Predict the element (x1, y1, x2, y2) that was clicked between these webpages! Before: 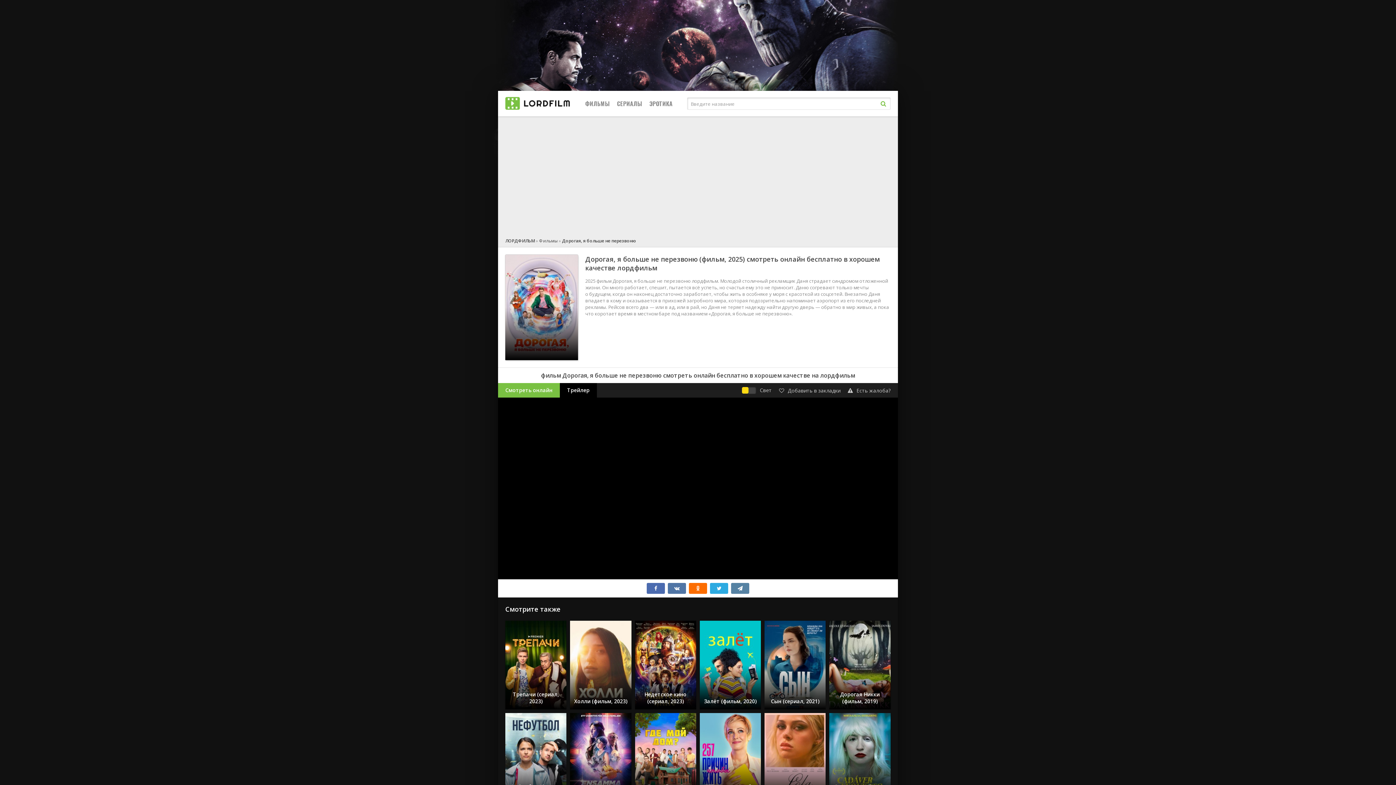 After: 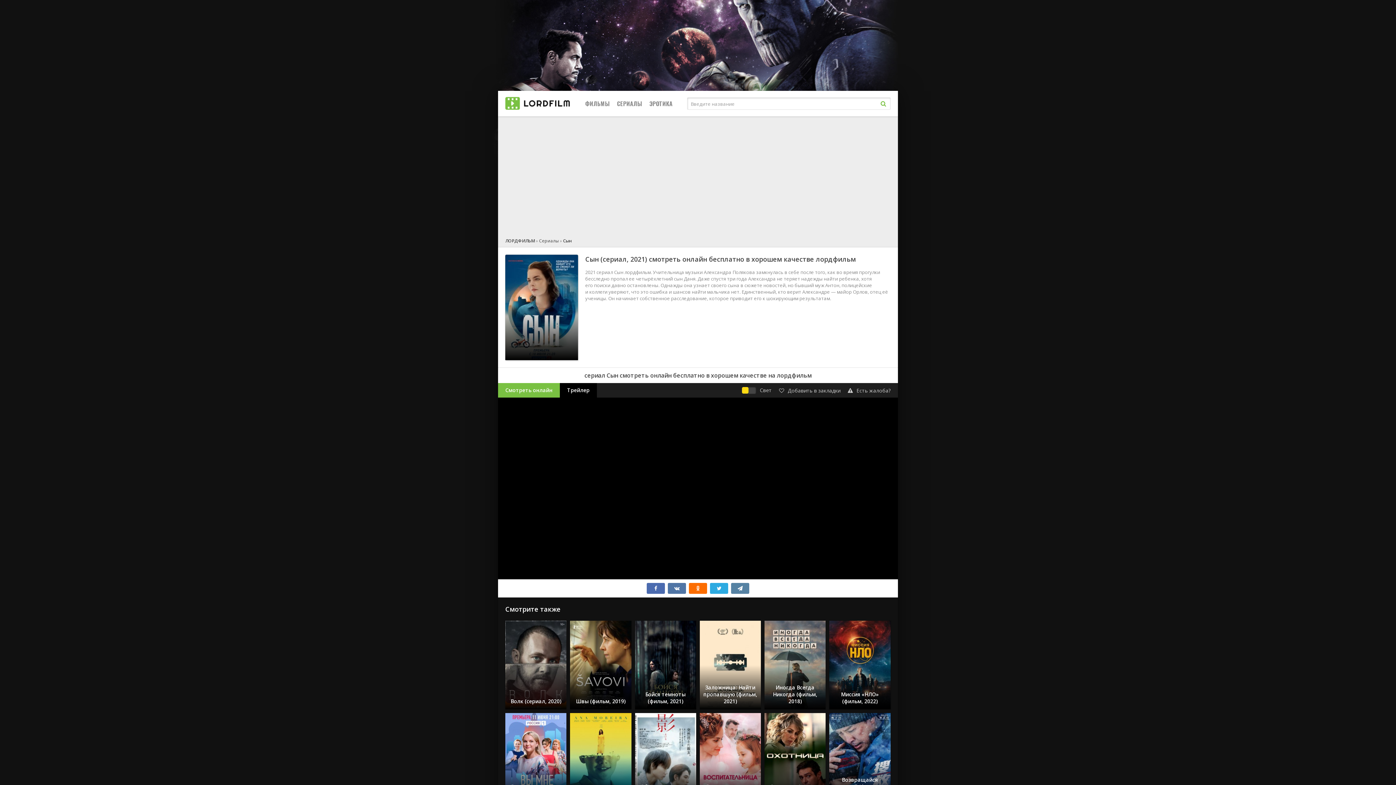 Action: bbox: (764, 621, 825, 709) label: Сын (сериал, 2021)